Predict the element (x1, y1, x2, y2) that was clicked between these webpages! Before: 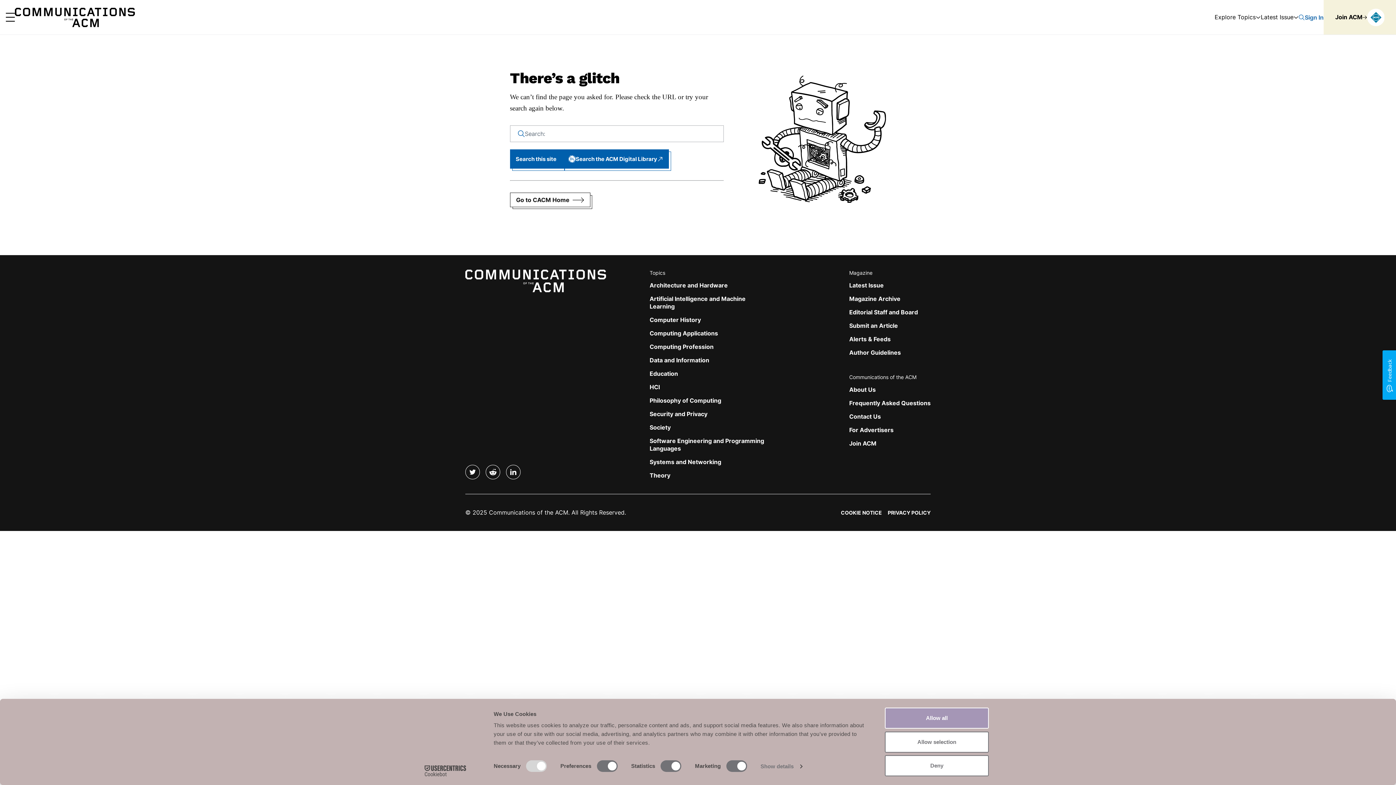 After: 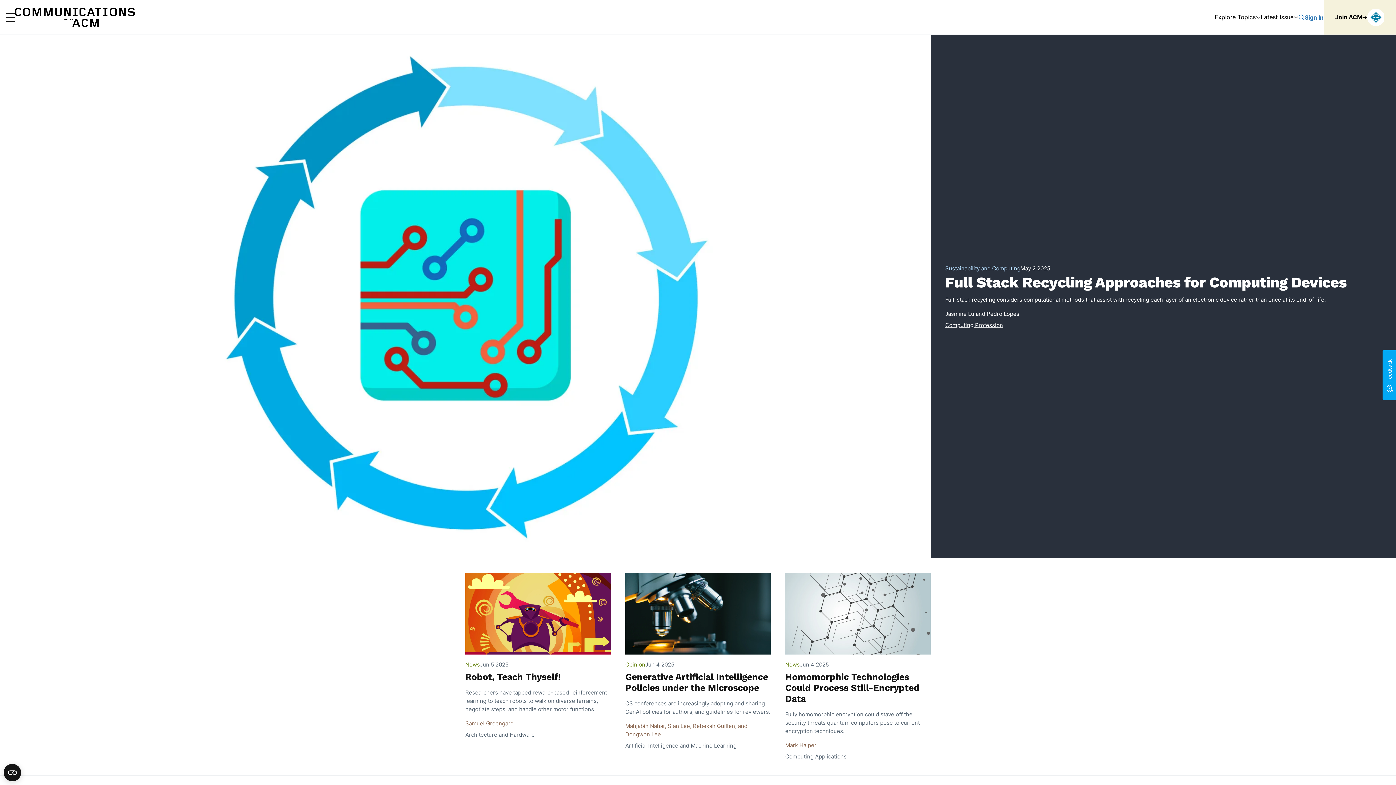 Action: label: Home bbox: (14, 1, 134, 33)